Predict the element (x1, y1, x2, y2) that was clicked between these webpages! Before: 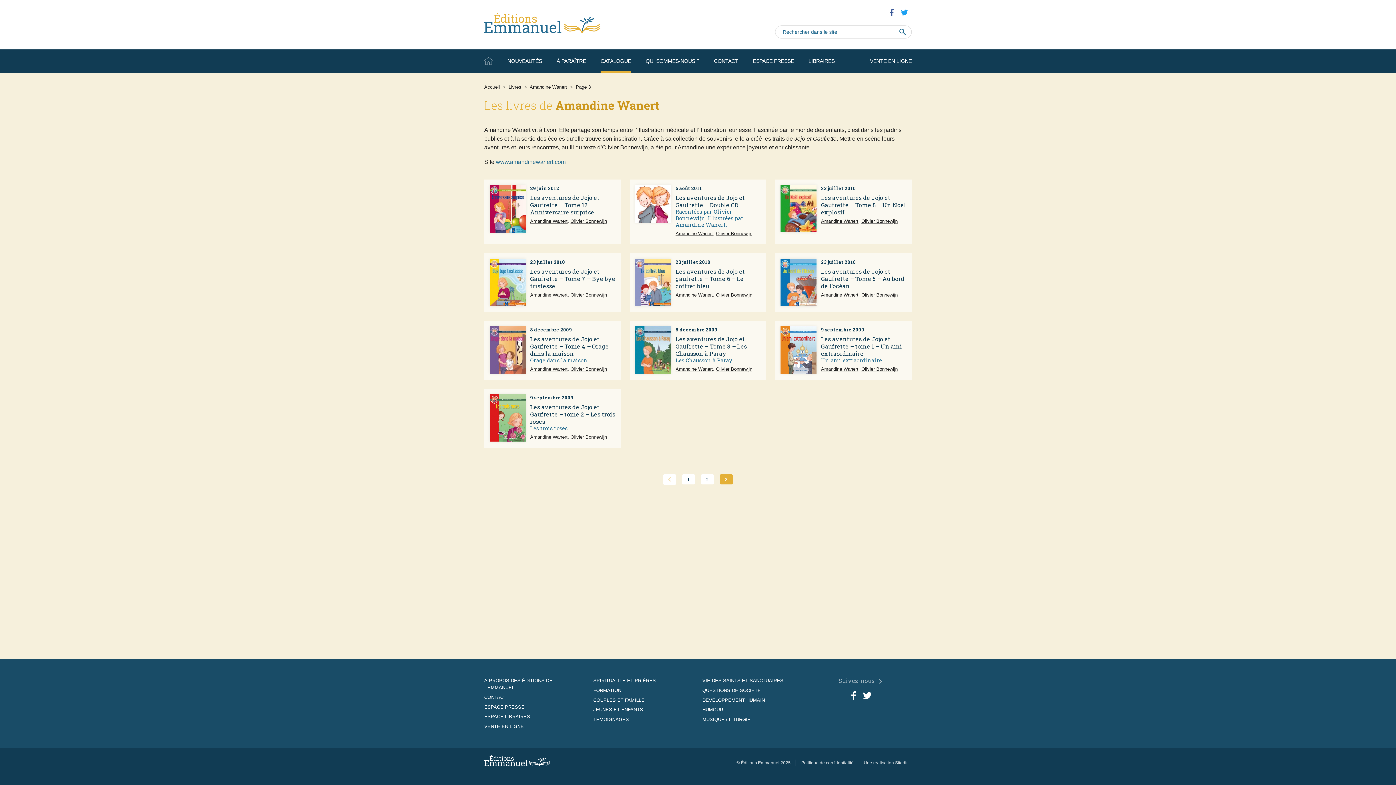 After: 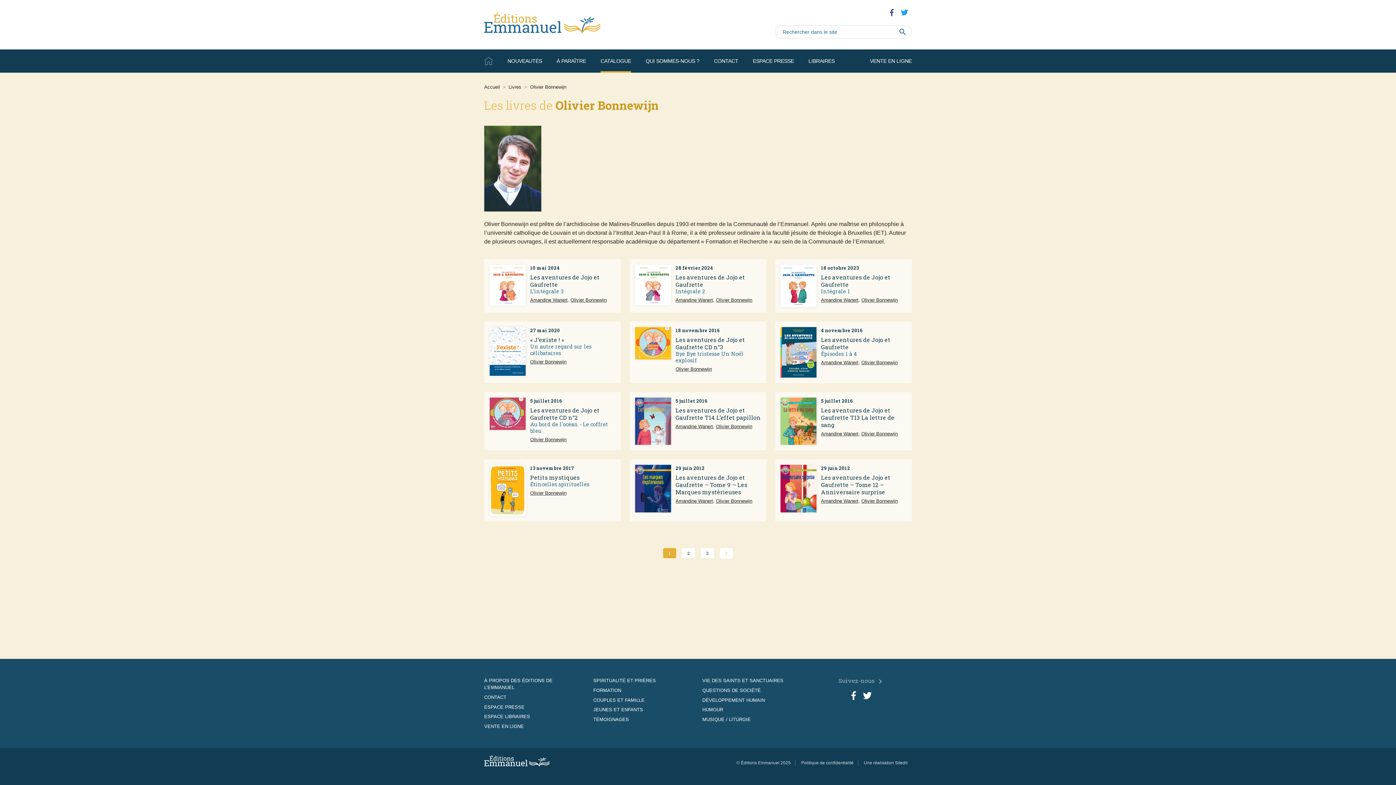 Action: label: Olivier Bonnewijn bbox: (716, 230, 752, 236)